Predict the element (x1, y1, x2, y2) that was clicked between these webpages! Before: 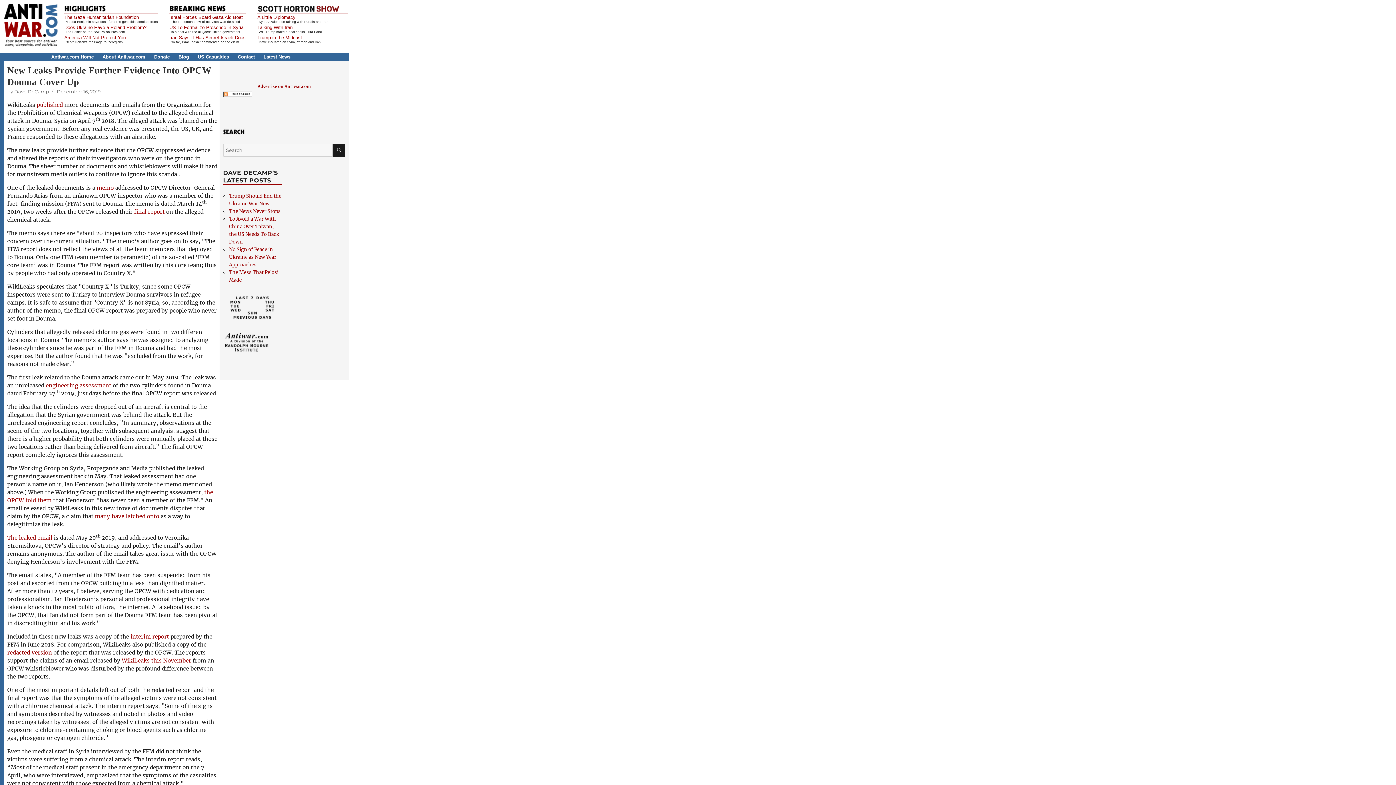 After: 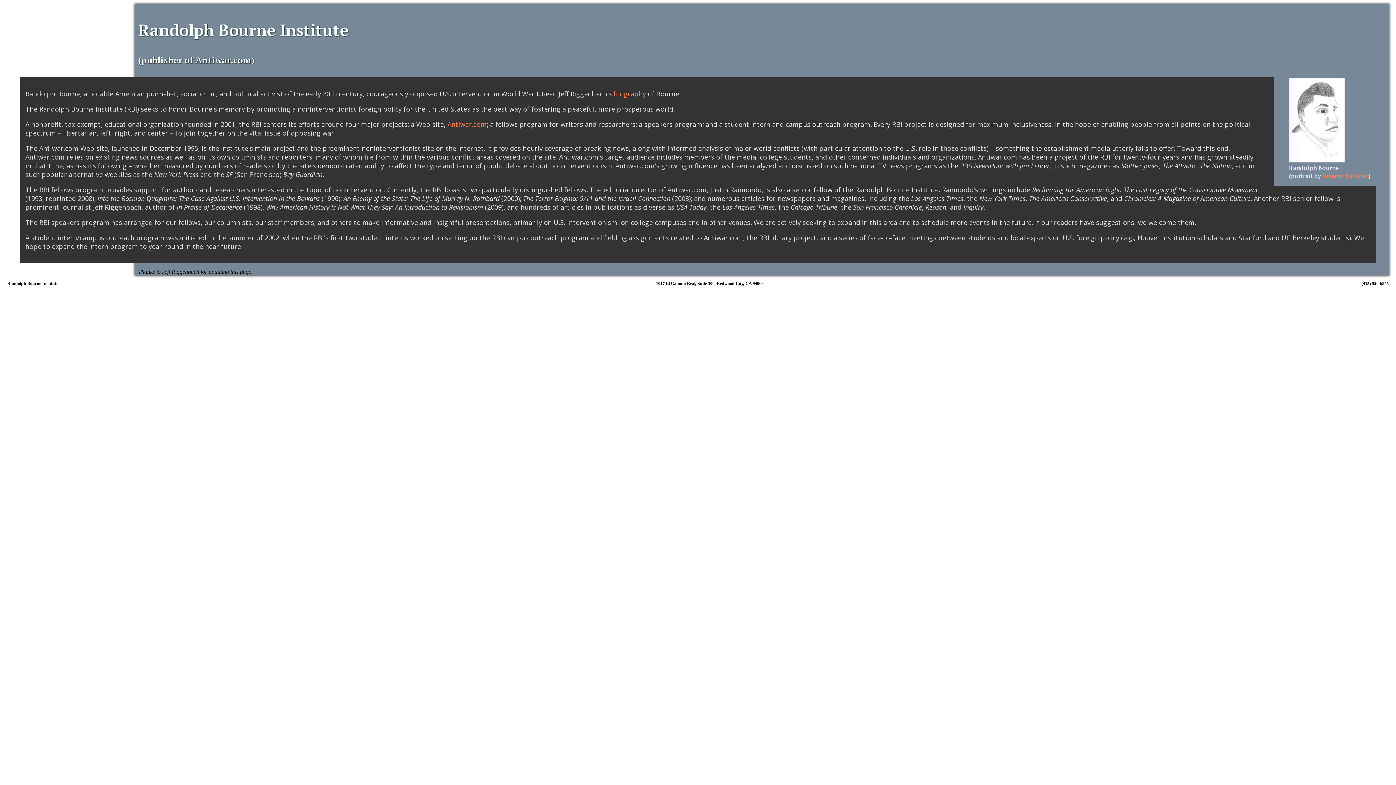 Action: bbox: (223, 331, 281, 353)